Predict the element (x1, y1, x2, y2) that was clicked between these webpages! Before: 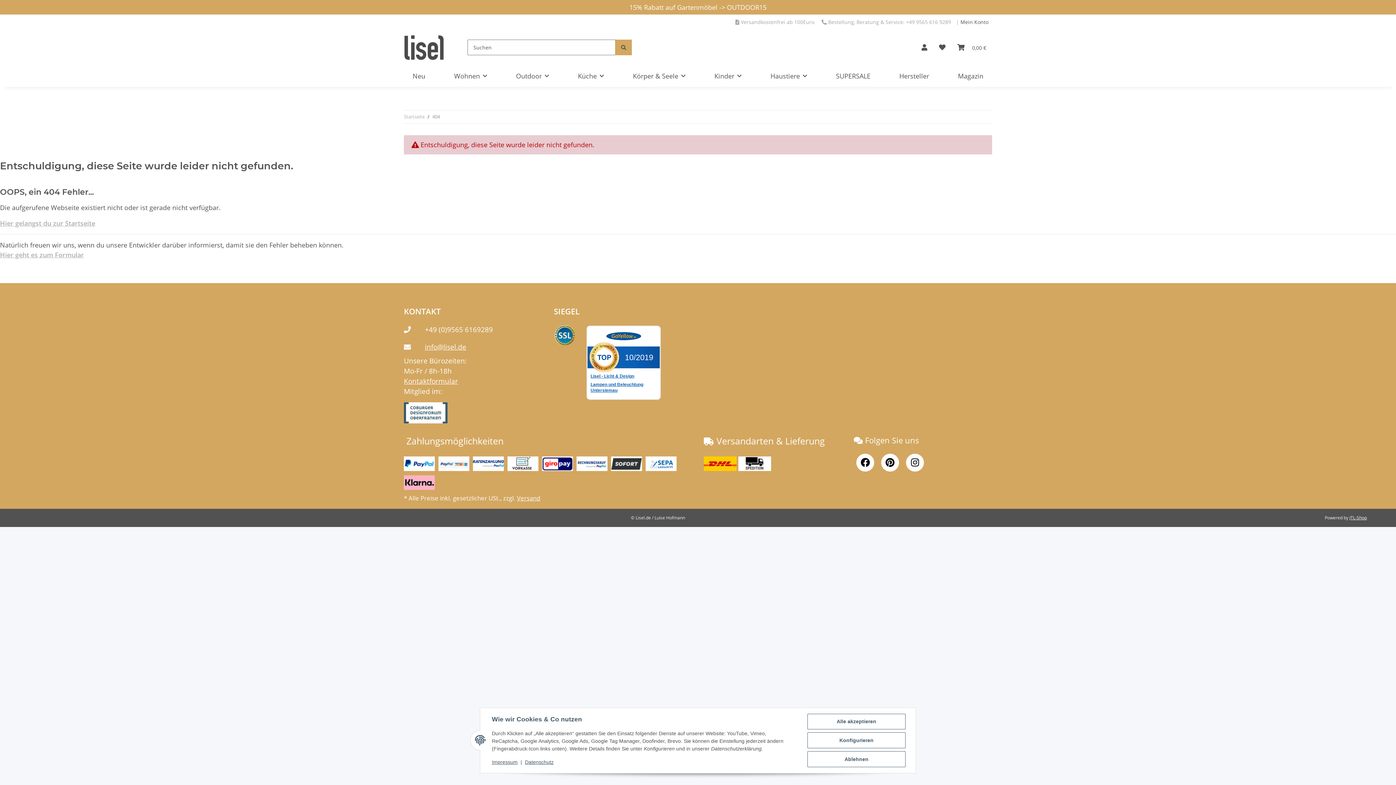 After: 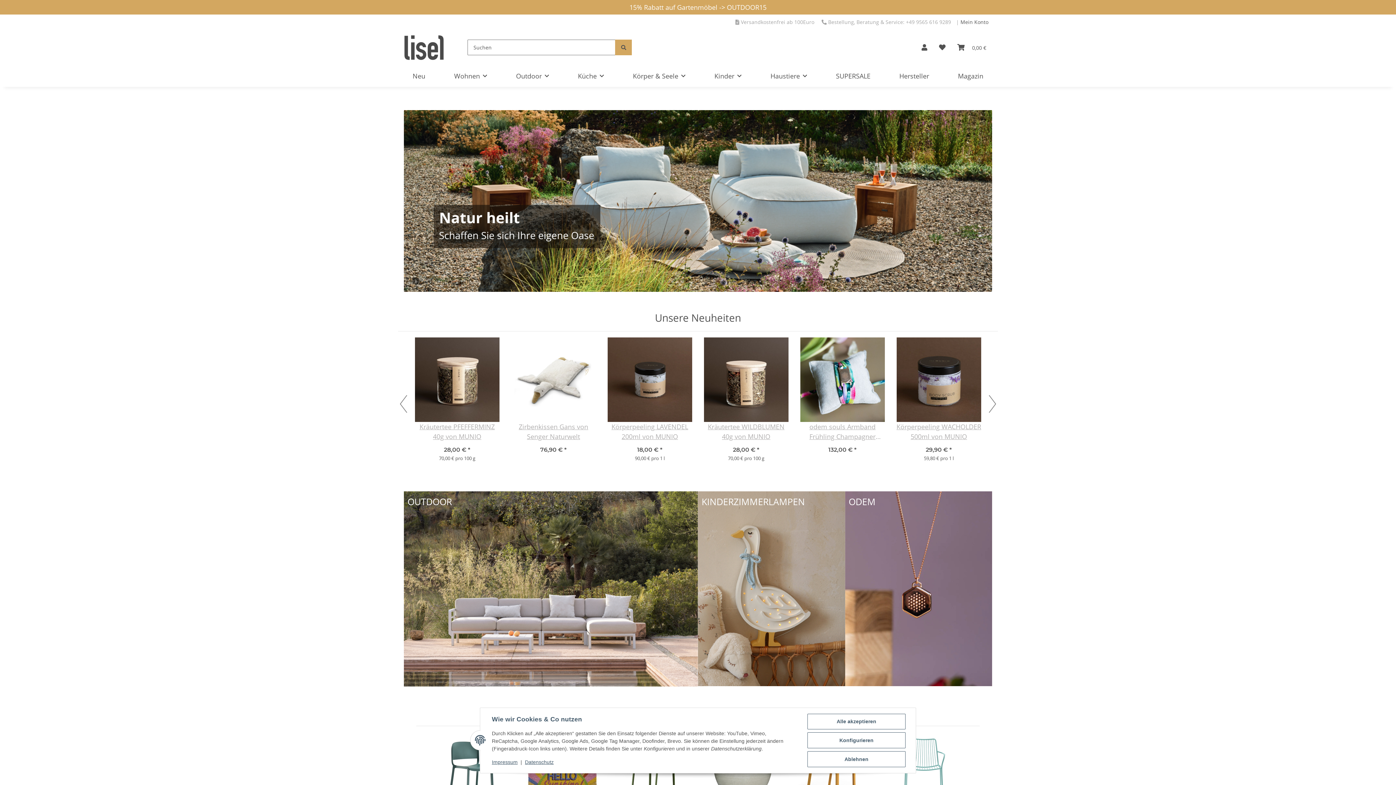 Action: bbox: (404, 113, 424, 120) label: Startseite